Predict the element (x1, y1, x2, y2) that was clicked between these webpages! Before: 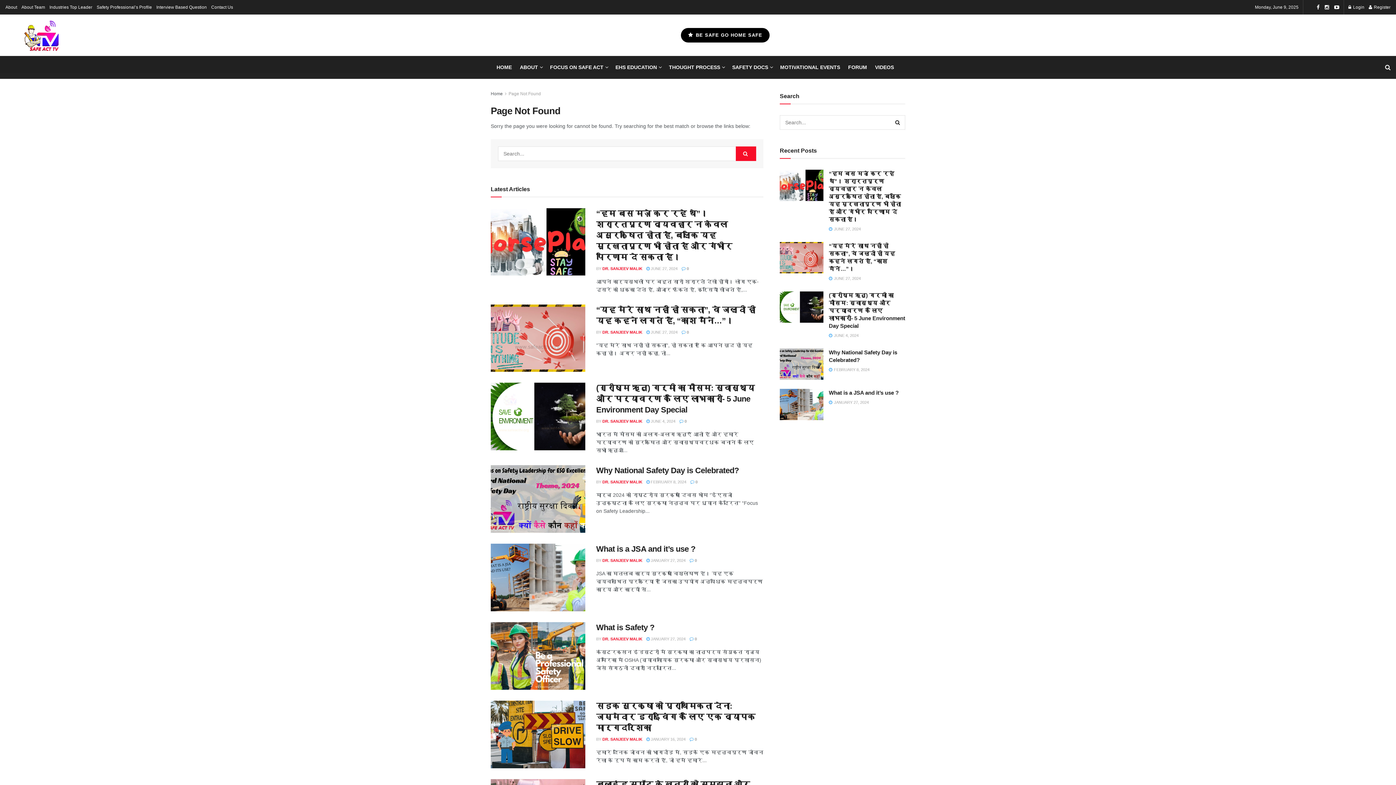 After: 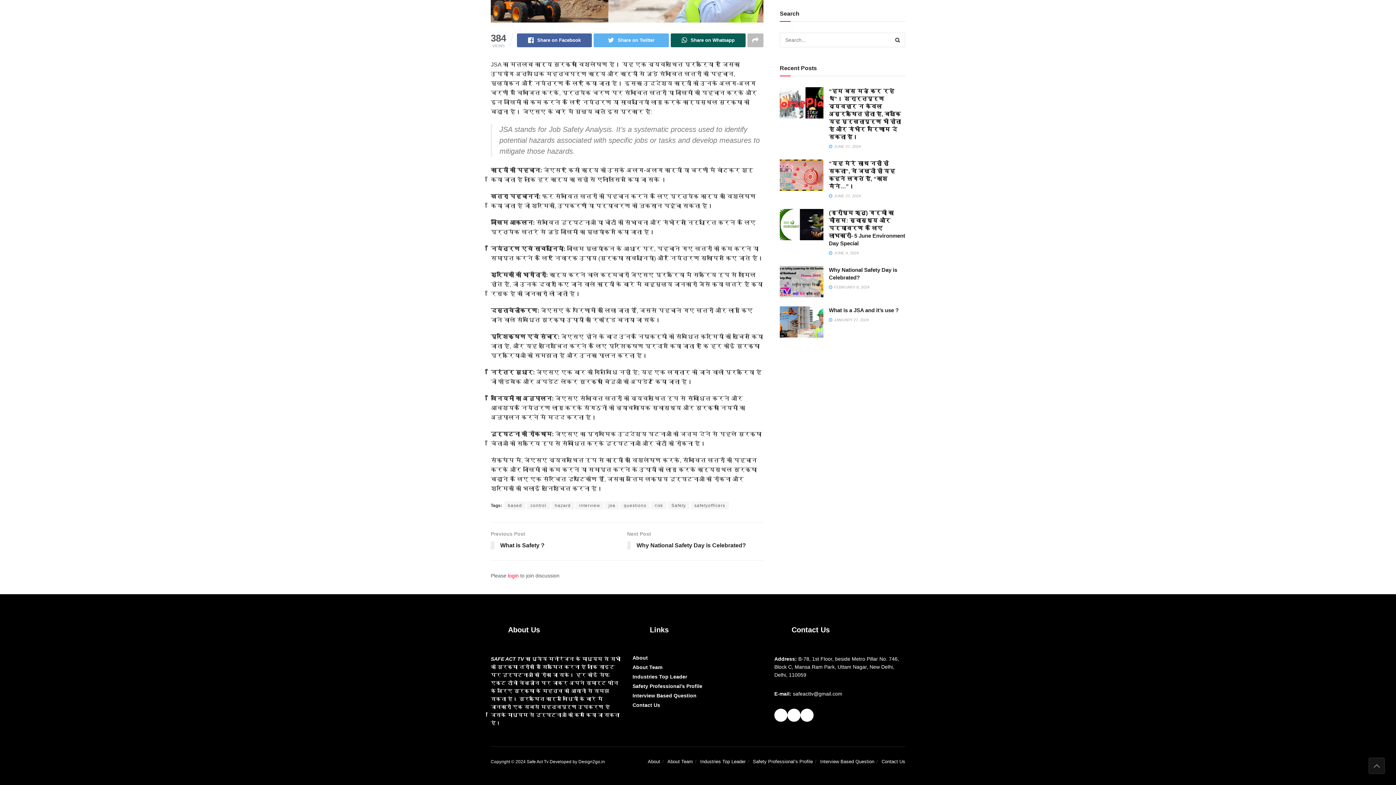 Action: bbox: (689, 558, 697, 563) label:  0